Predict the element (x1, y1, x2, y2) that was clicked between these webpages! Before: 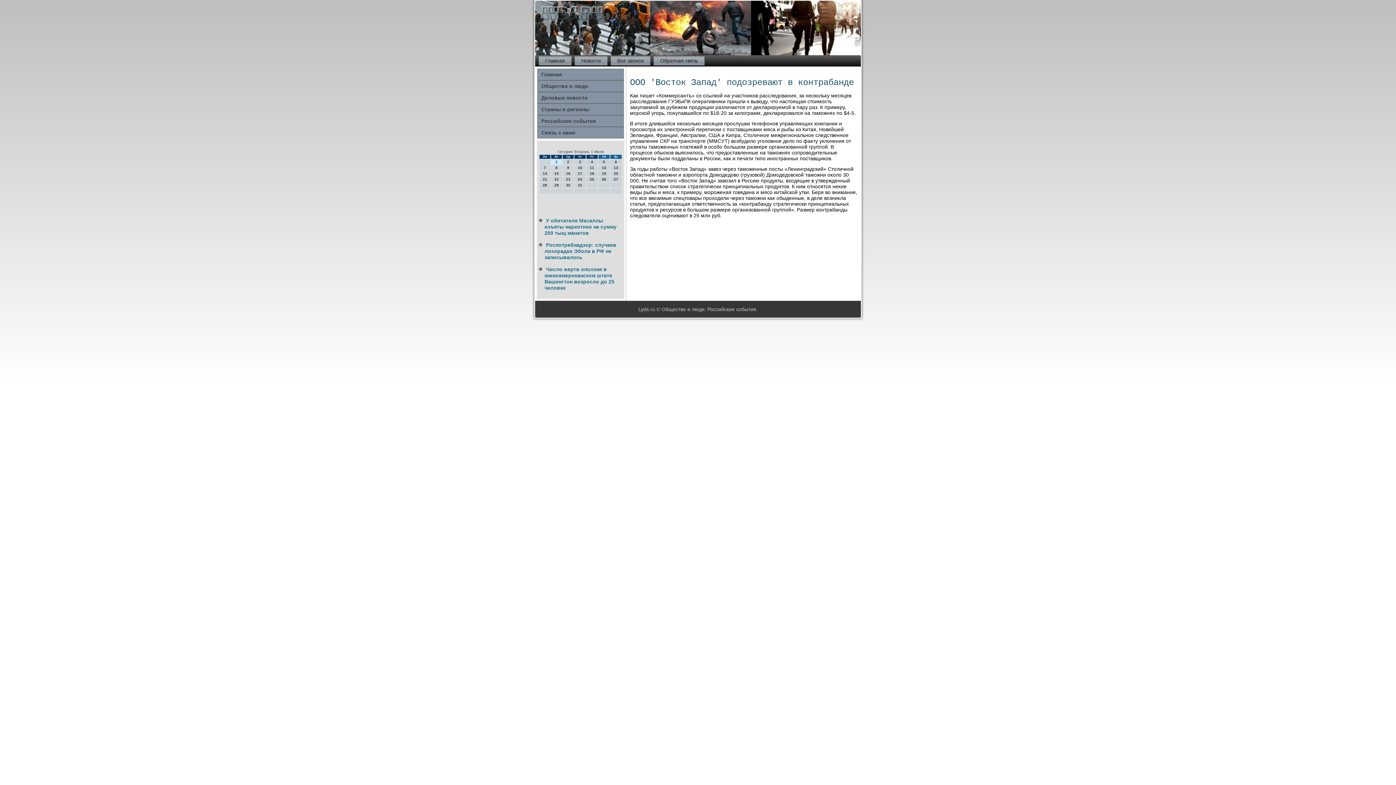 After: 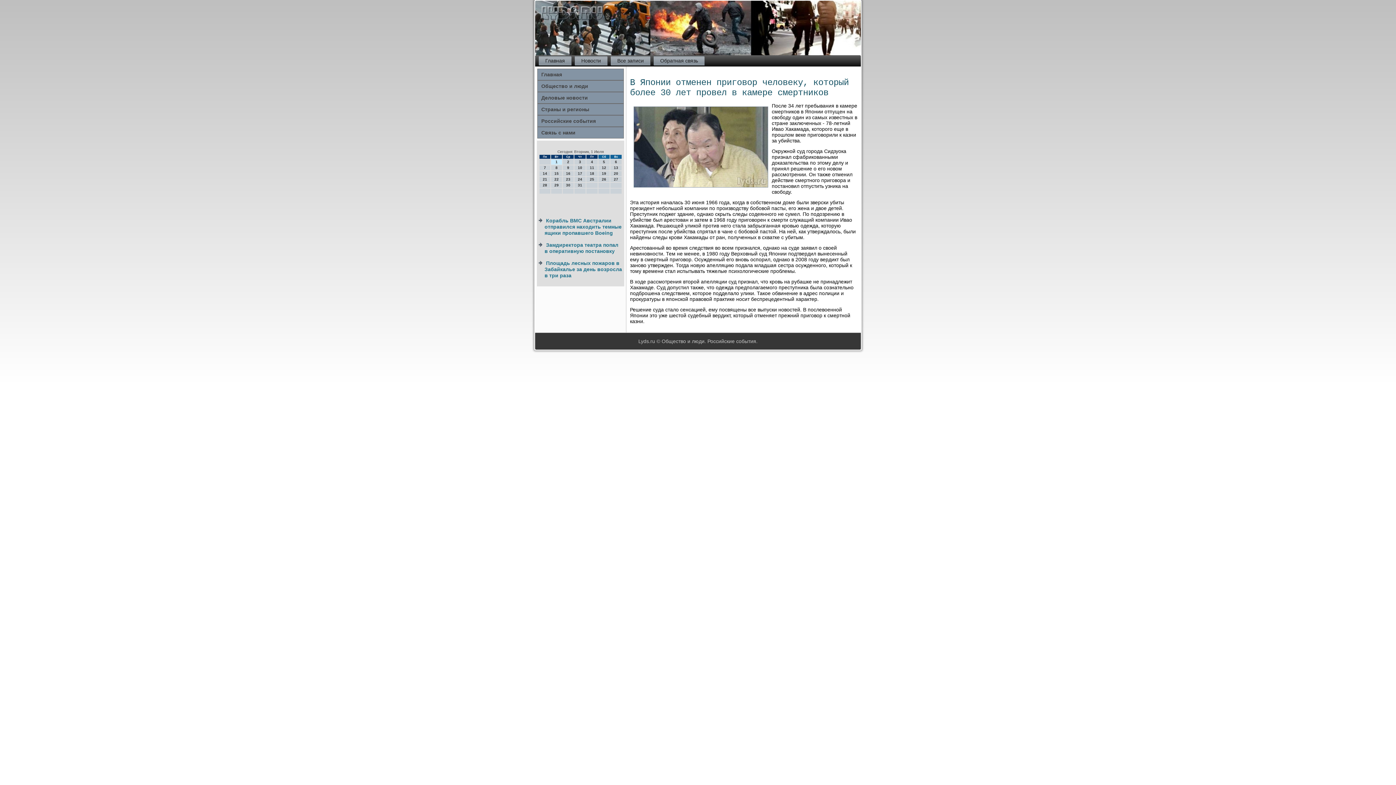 Action: bbox: (574, 56, 607, 65) label: Новости